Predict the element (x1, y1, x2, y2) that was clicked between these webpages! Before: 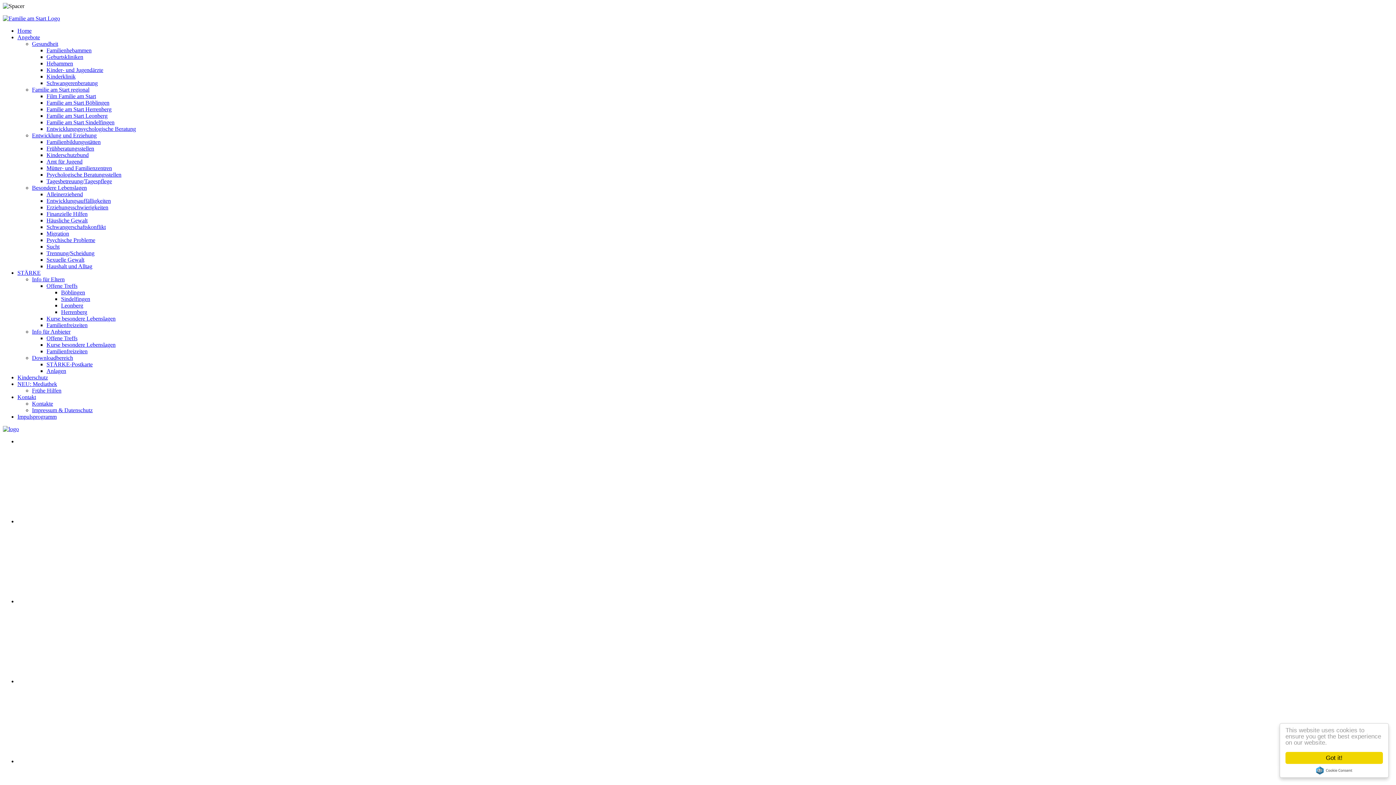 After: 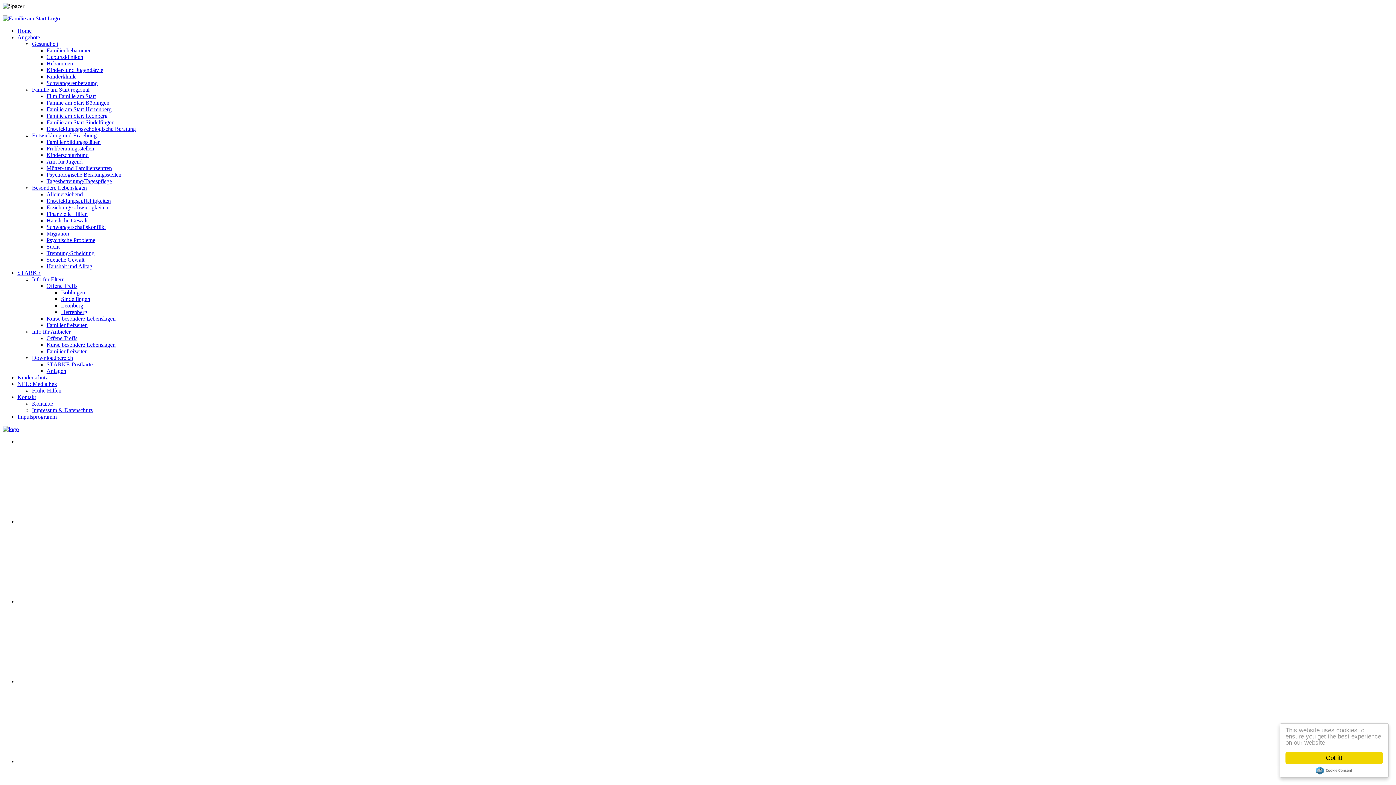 Action: label: Familienfreizeiten bbox: (46, 322, 87, 328)